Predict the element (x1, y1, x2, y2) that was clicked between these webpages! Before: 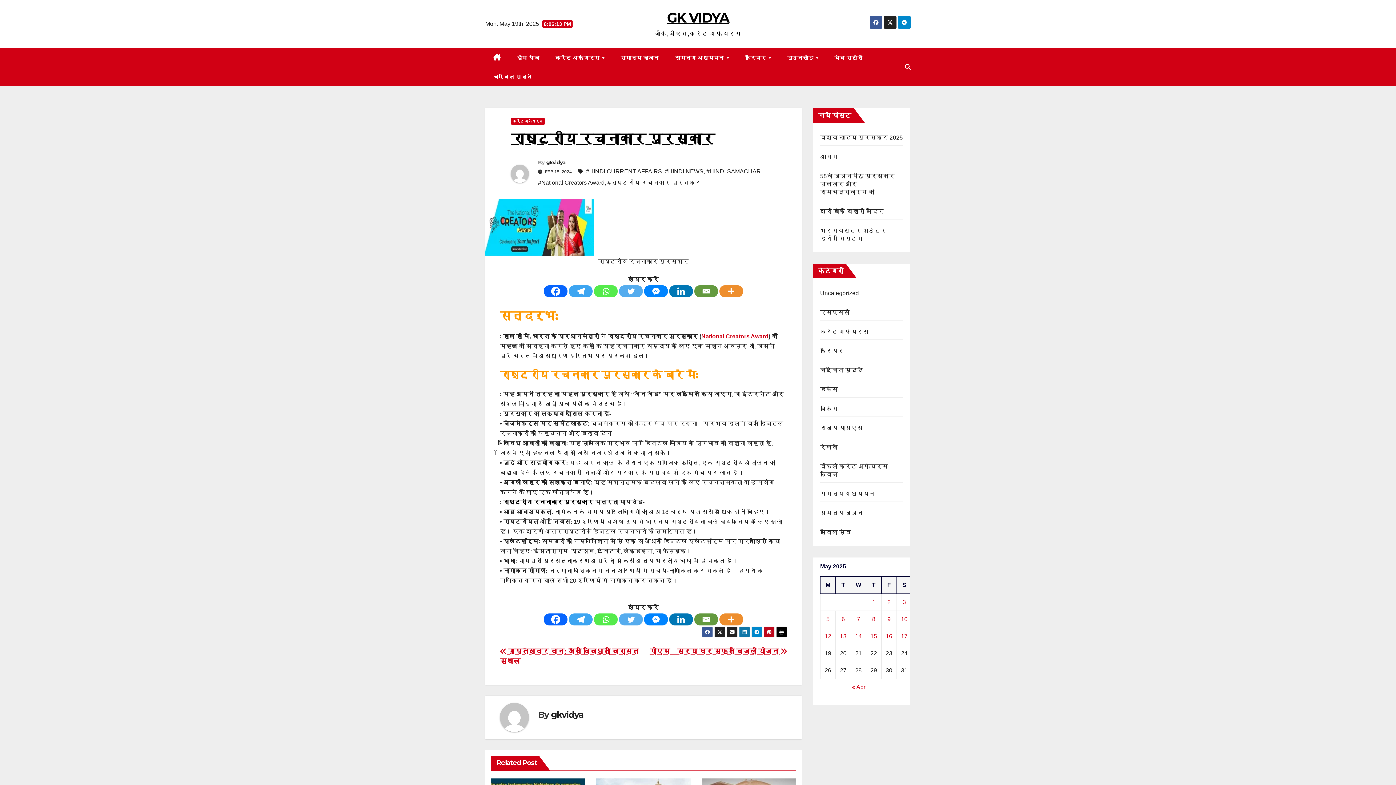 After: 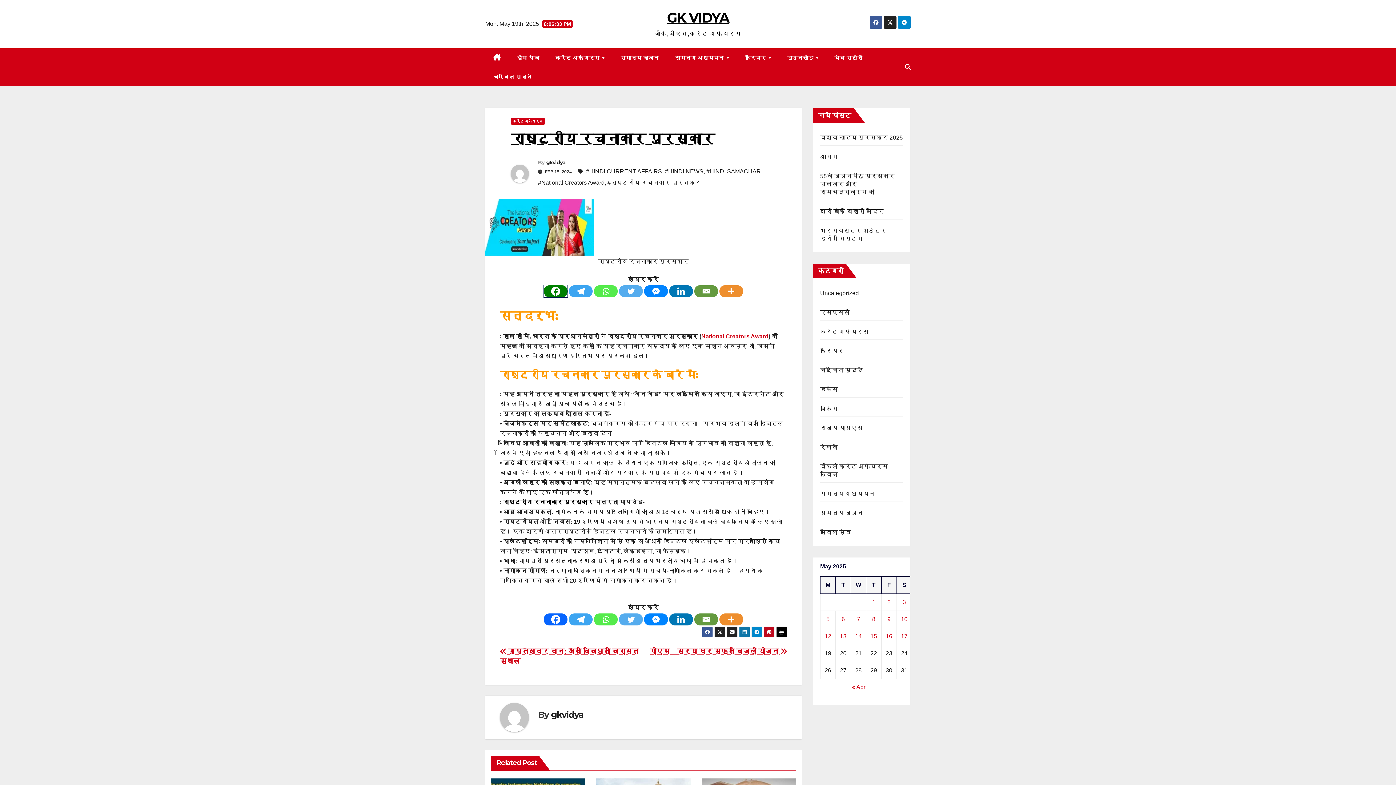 Action: bbox: (544, 285, 567, 297) label: Facebook